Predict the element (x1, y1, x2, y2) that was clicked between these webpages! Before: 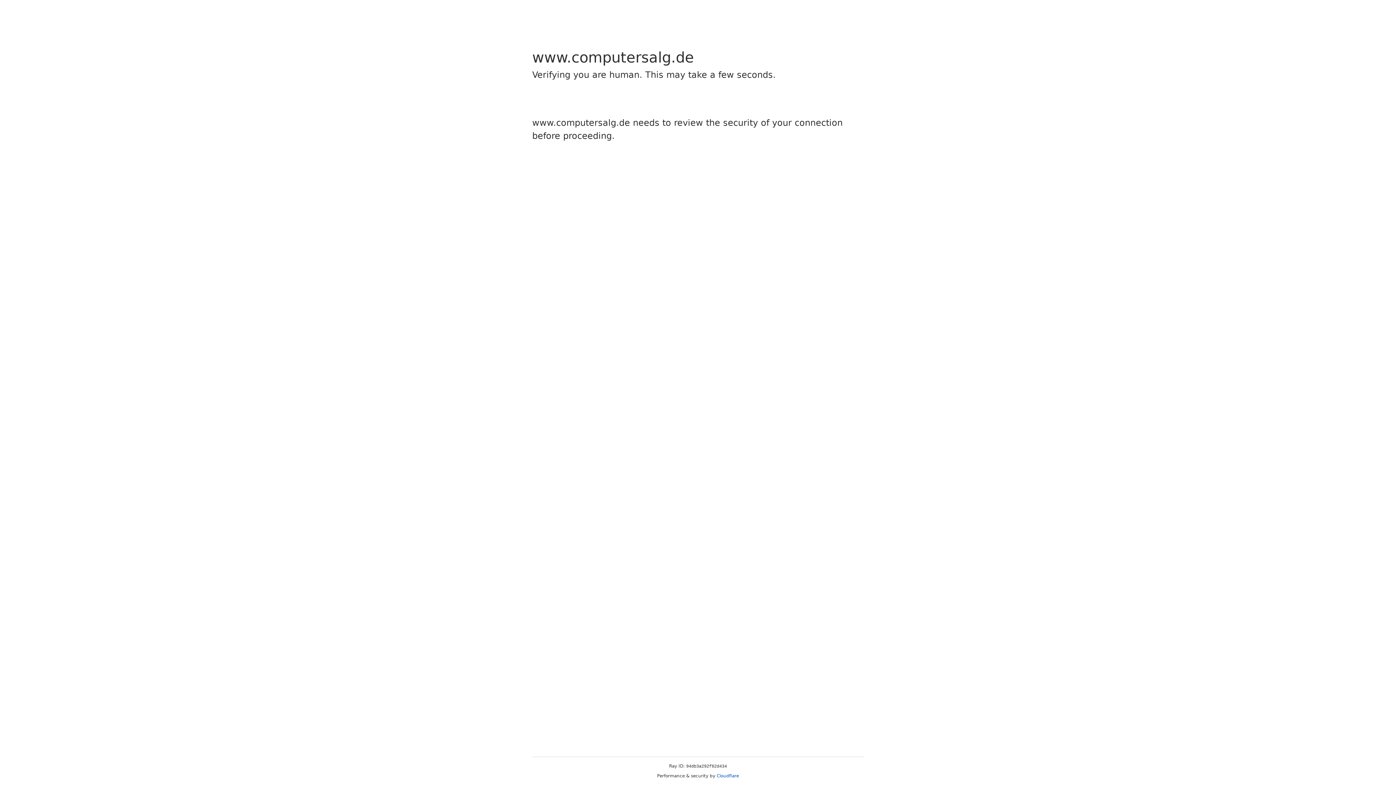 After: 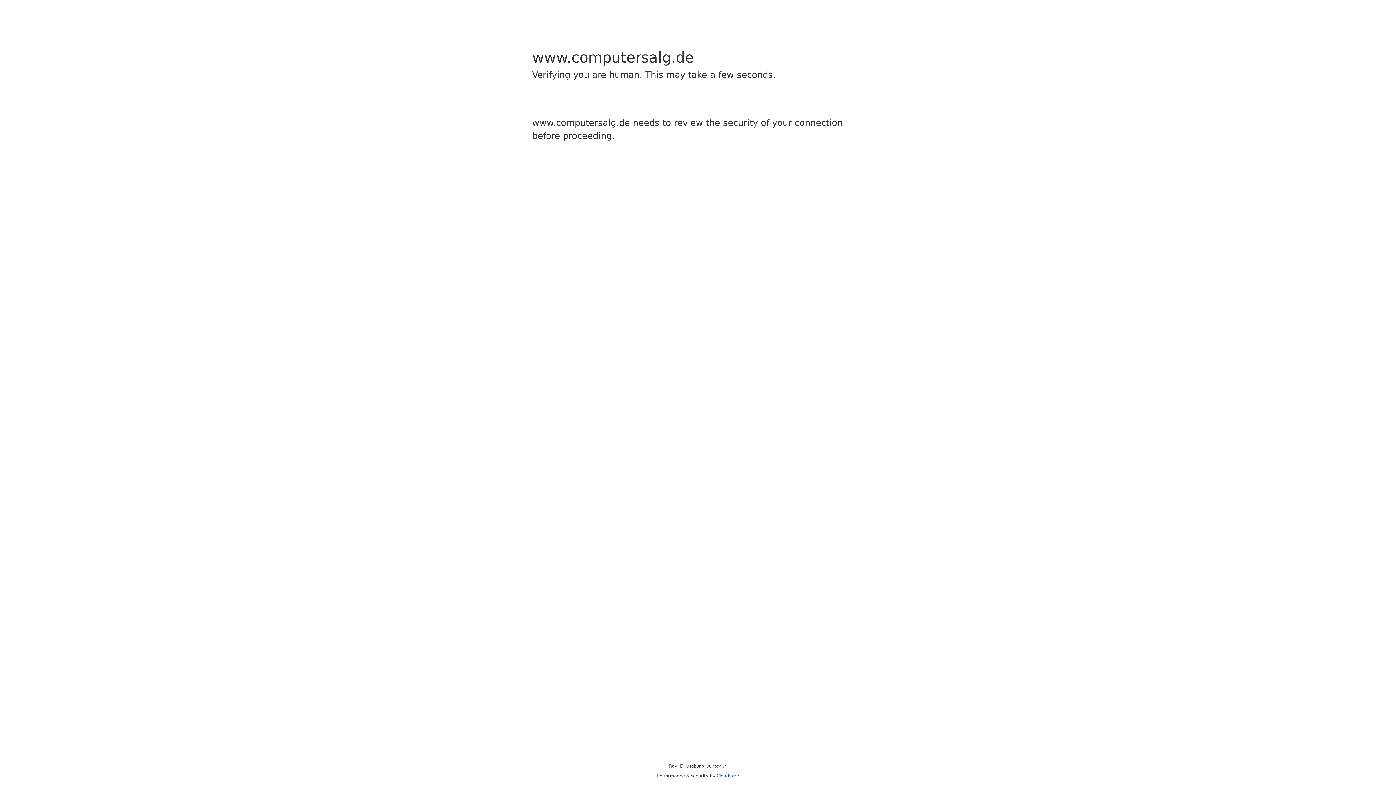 Action: bbox: (716, 773, 739, 778) label: Cloudflare